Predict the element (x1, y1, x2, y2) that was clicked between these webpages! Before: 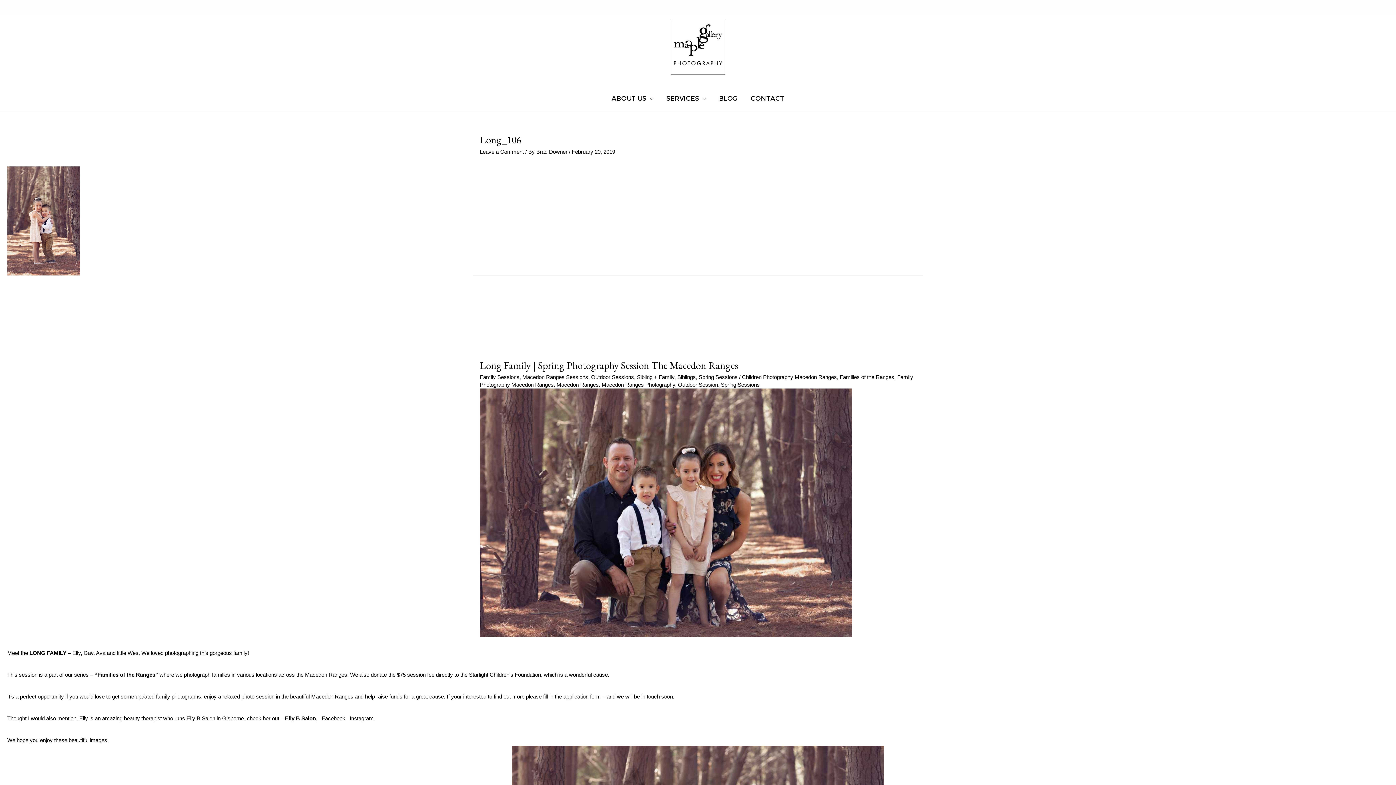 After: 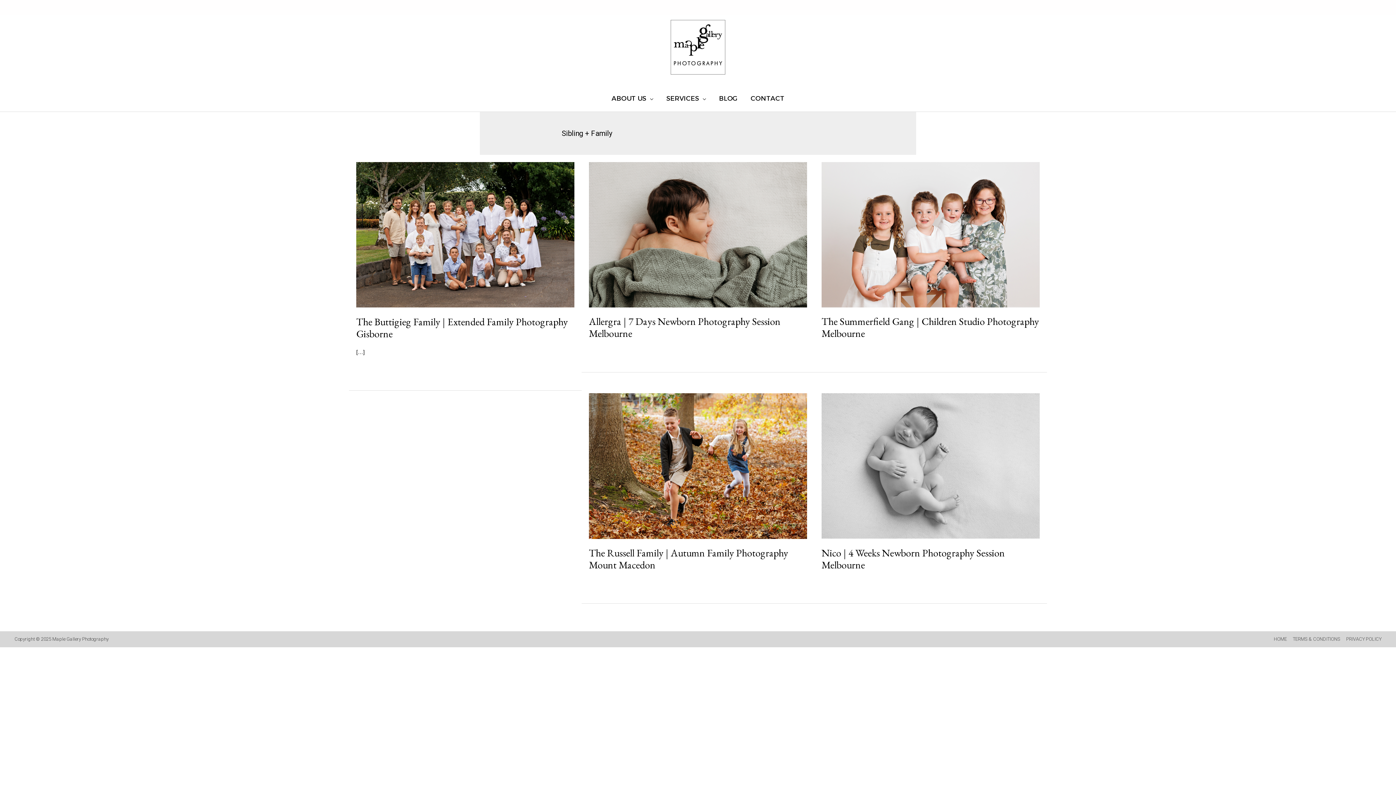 Action: bbox: (637, 374, 674, 380) label: Sibling + Family